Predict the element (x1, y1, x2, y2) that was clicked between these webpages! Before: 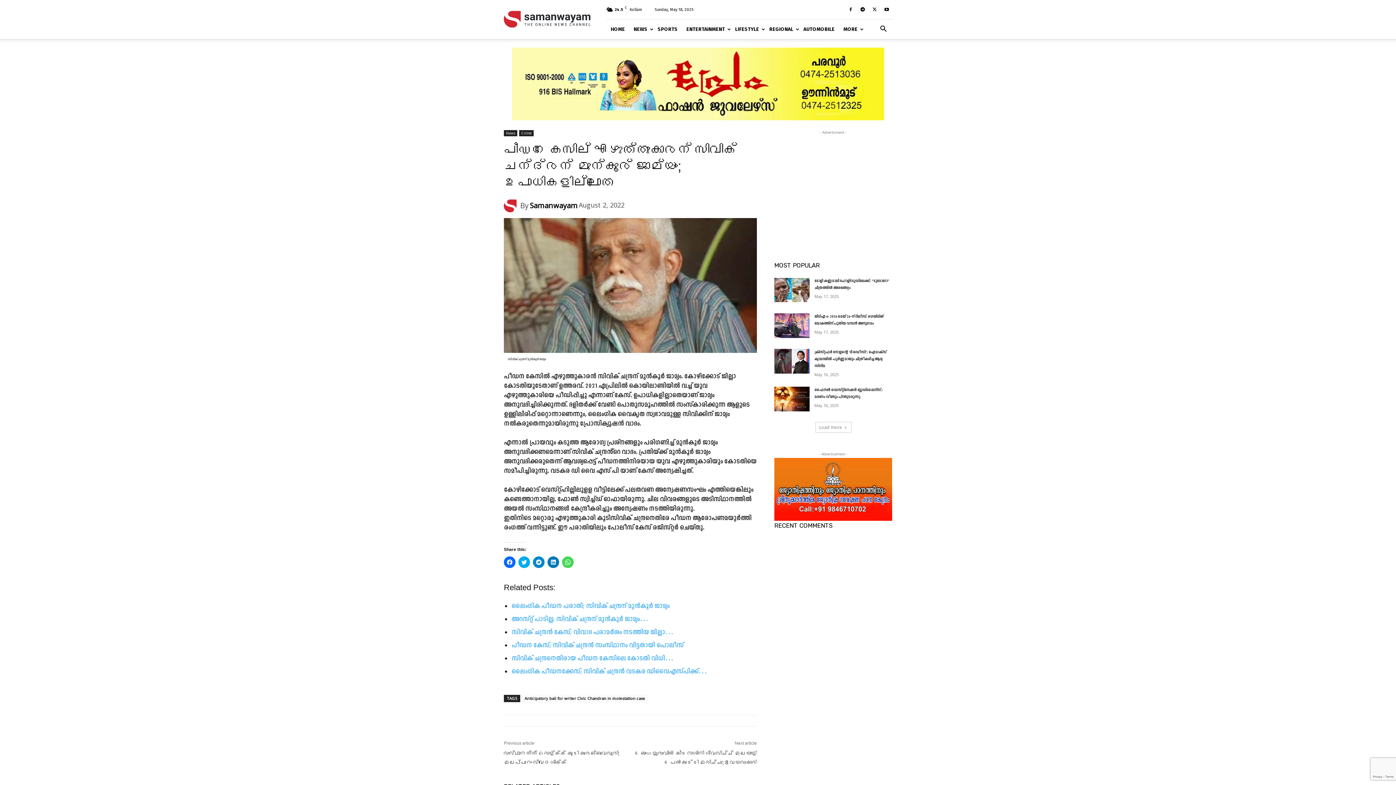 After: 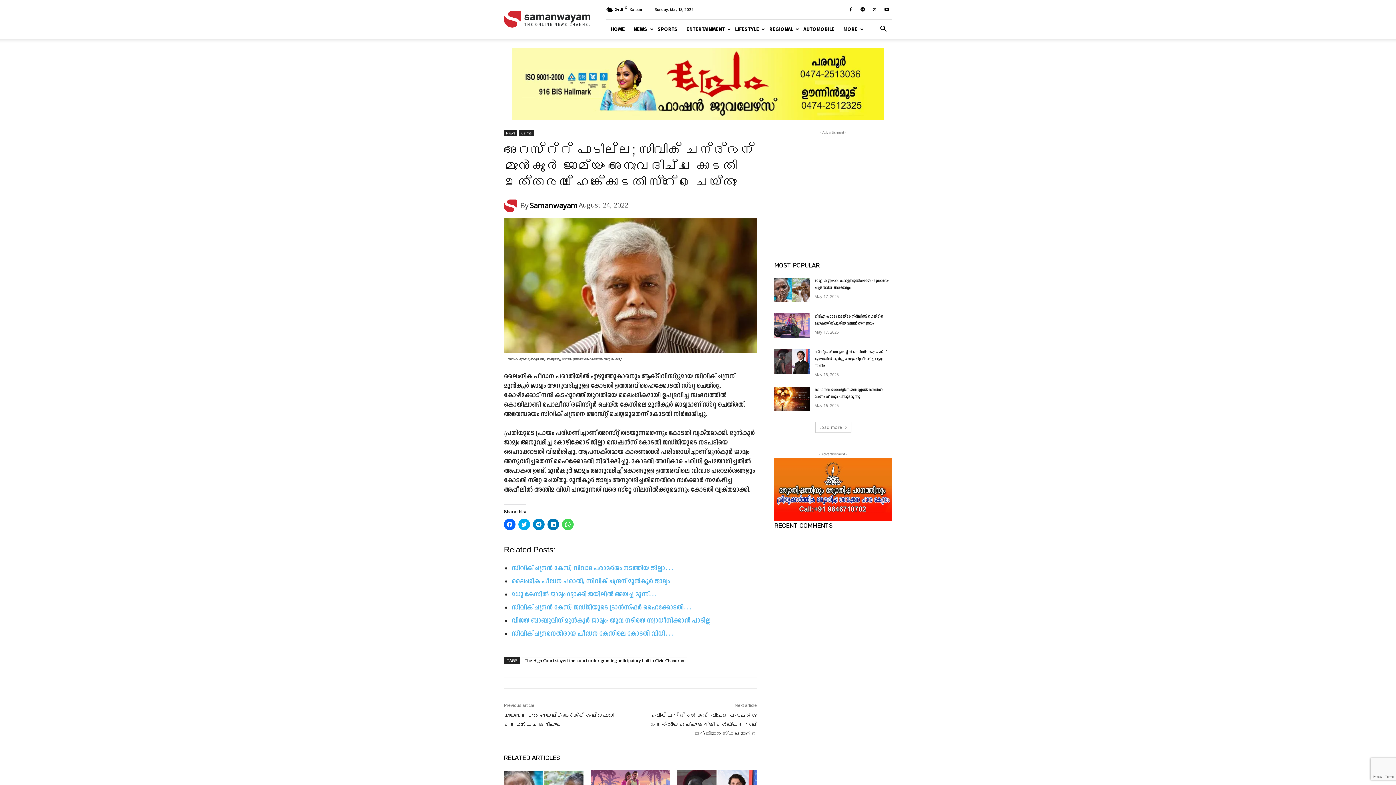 Action: bbox: (511, 615, 648, 624) label: അറസ്റ്റ് പാടില്ല; സിവിക് ചന്ദ്രന് മുൻകൂർ ജാമ്യം…